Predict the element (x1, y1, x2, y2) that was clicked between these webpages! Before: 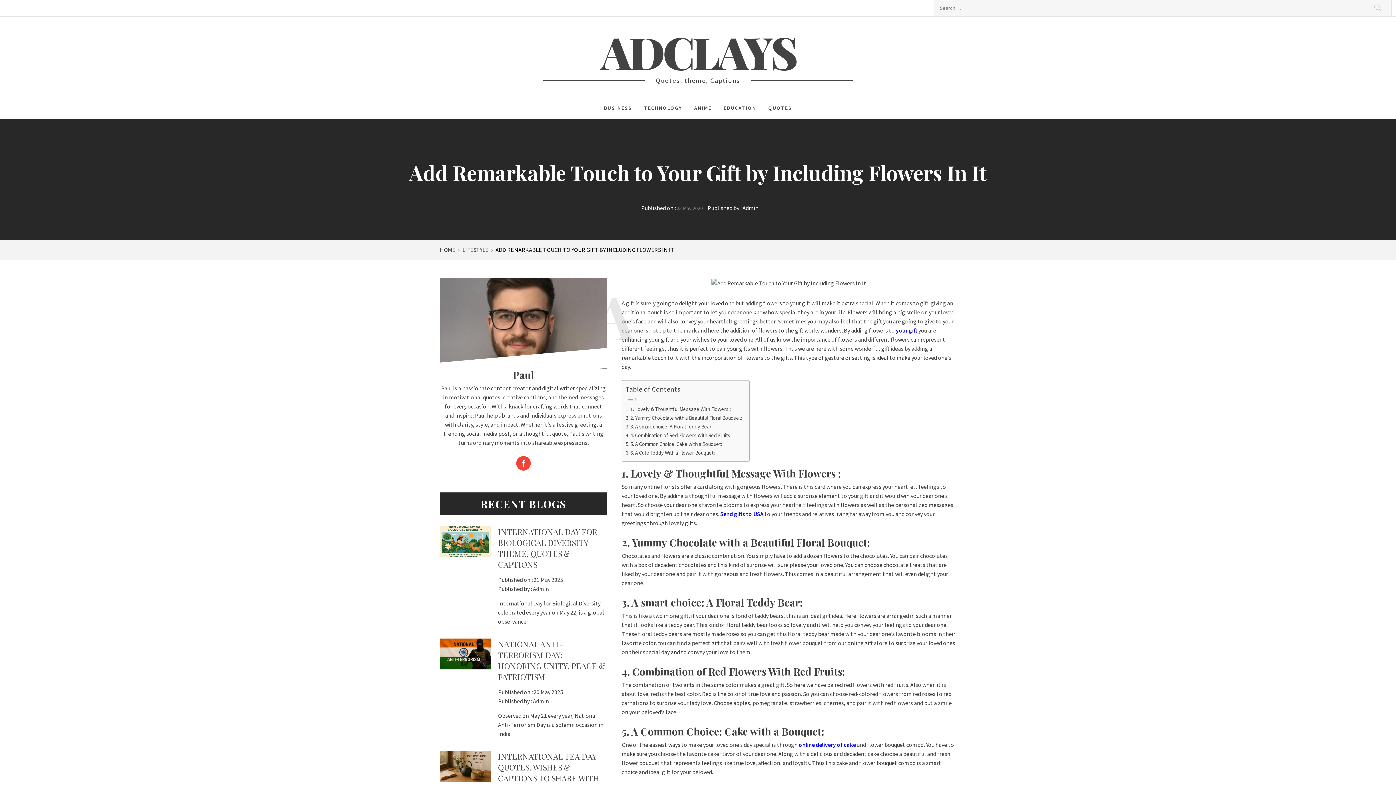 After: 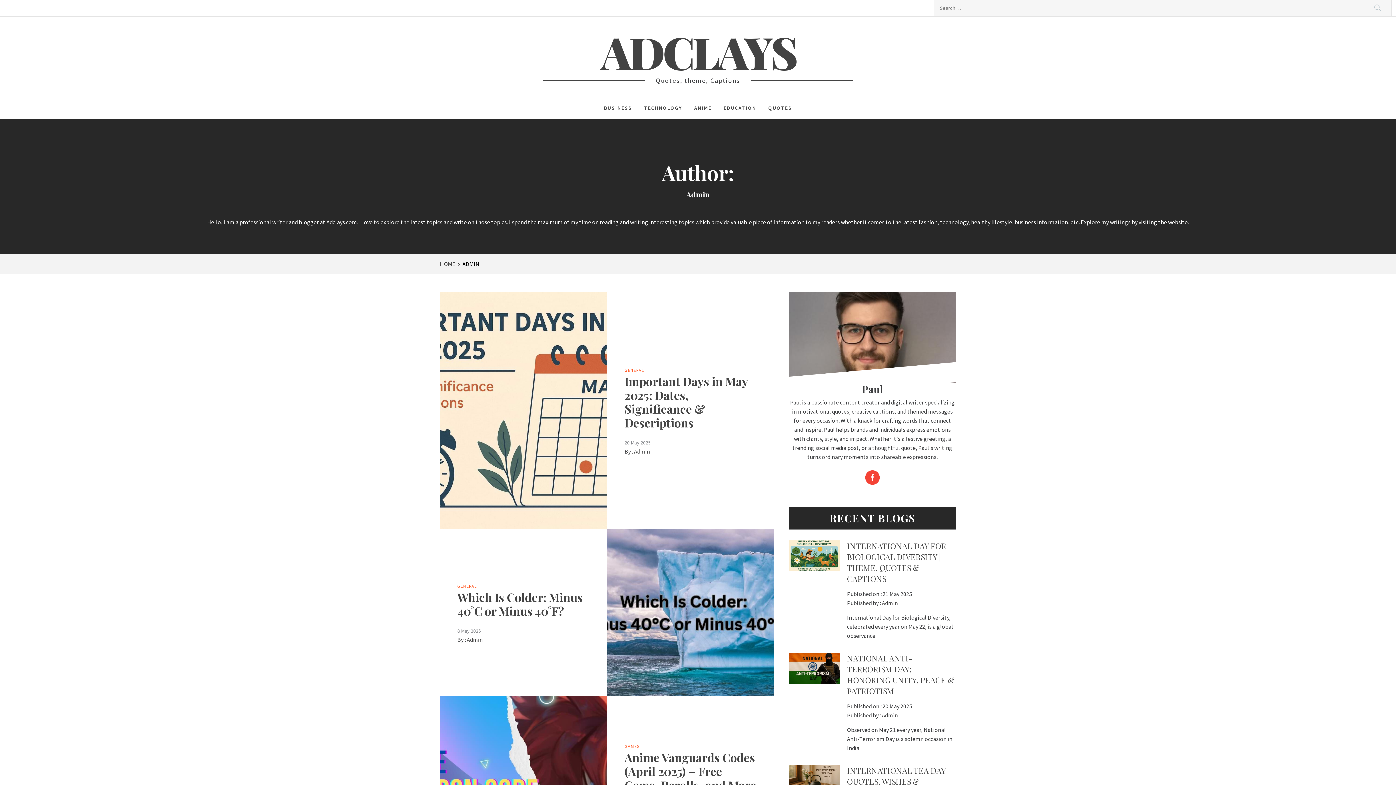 Action: label: Admin bbox: (533, 585, 549, 592)